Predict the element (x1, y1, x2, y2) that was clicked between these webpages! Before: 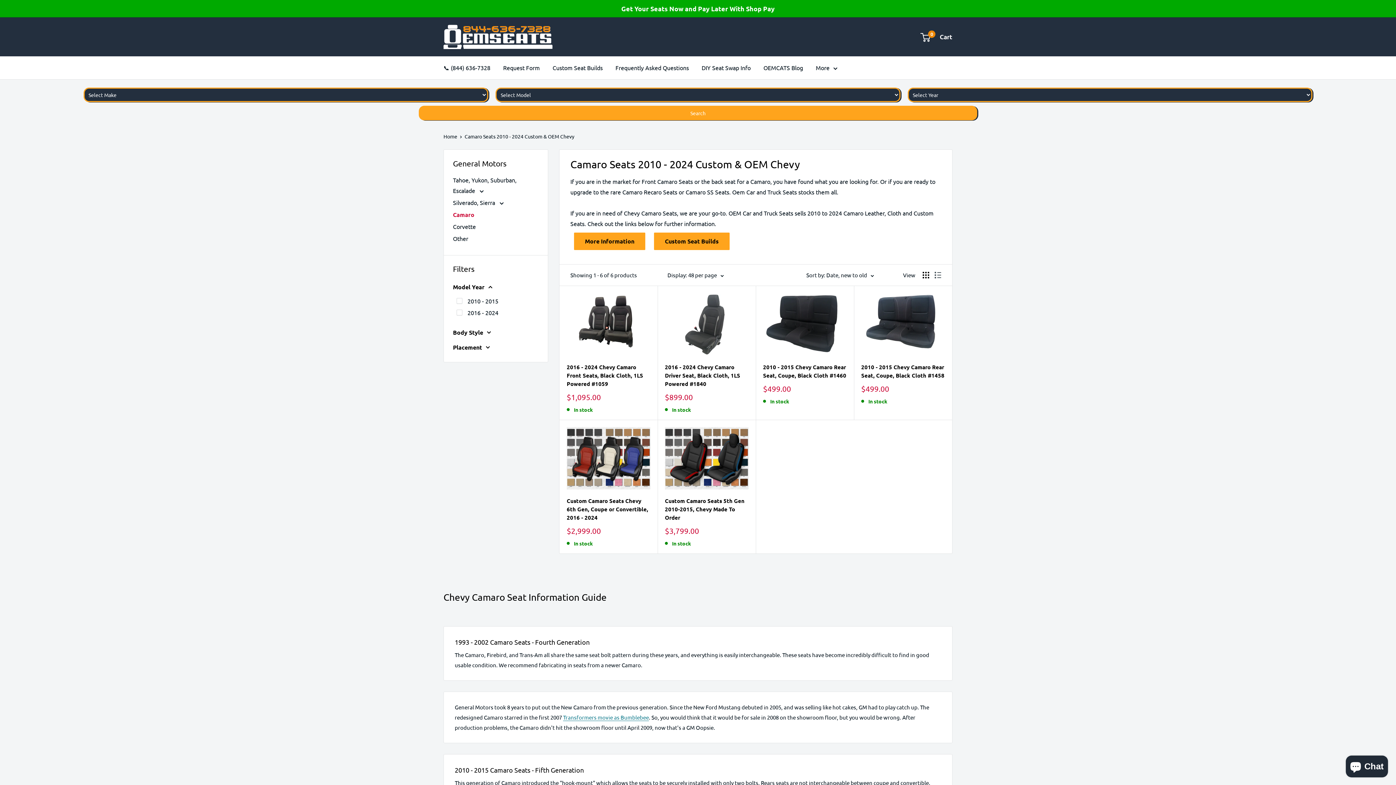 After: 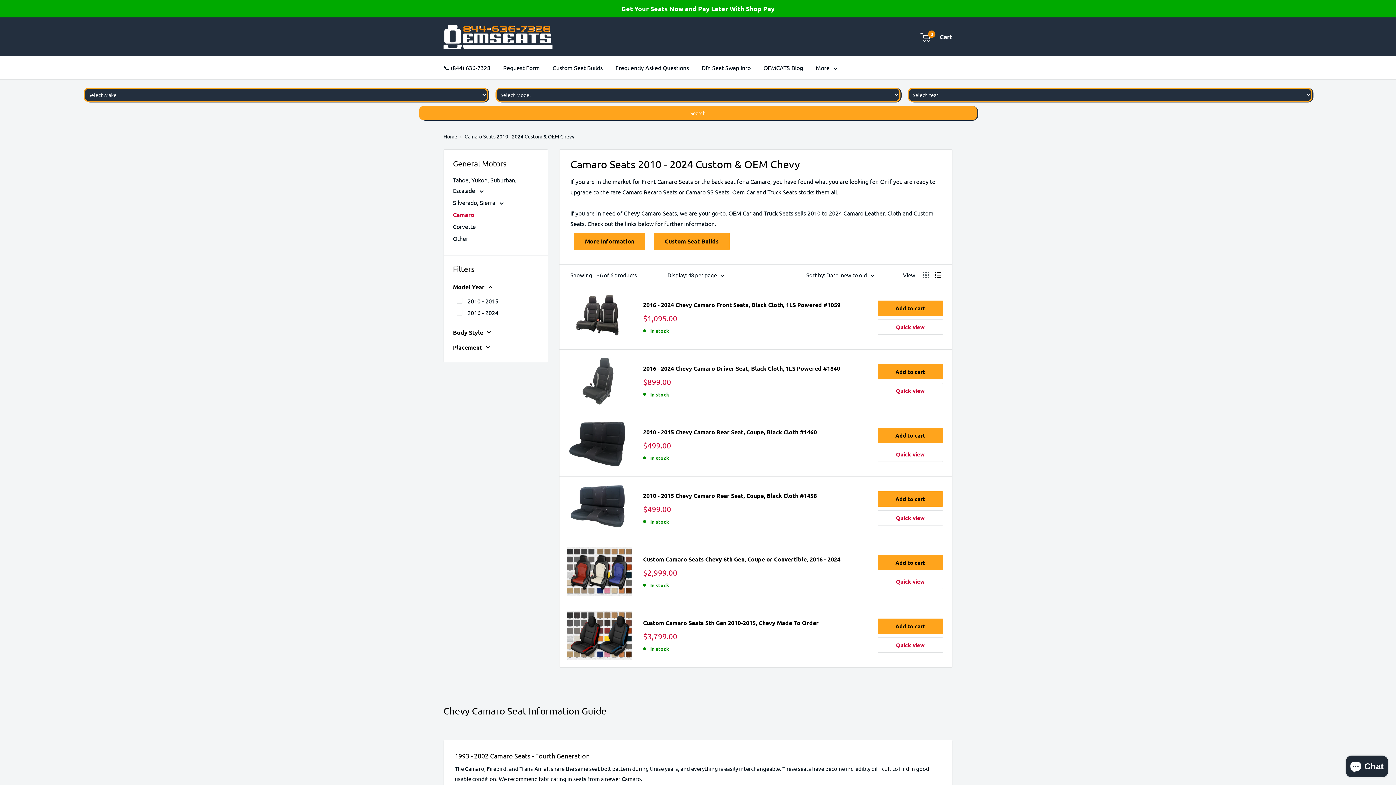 Action: bbox: (934, 272, 941, 278) label: Display products as list